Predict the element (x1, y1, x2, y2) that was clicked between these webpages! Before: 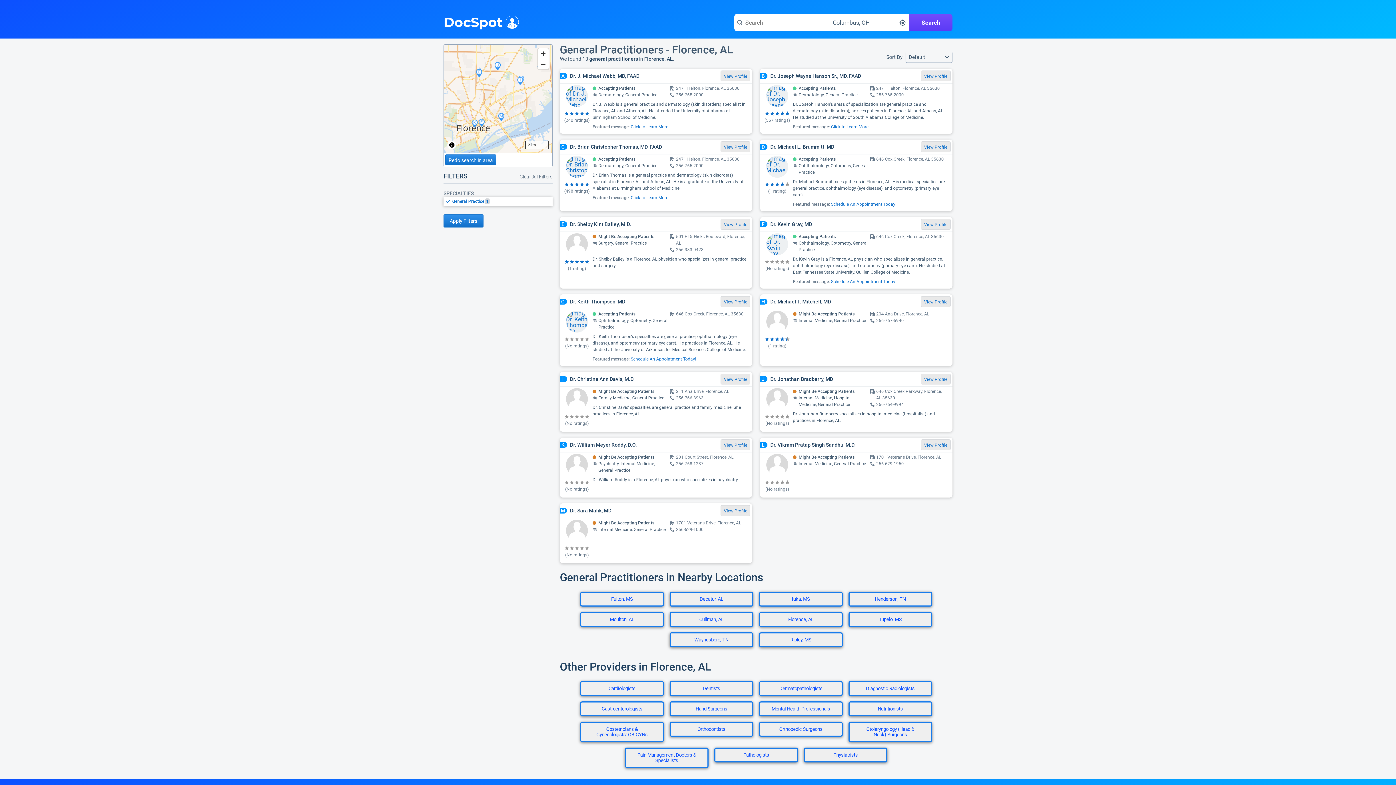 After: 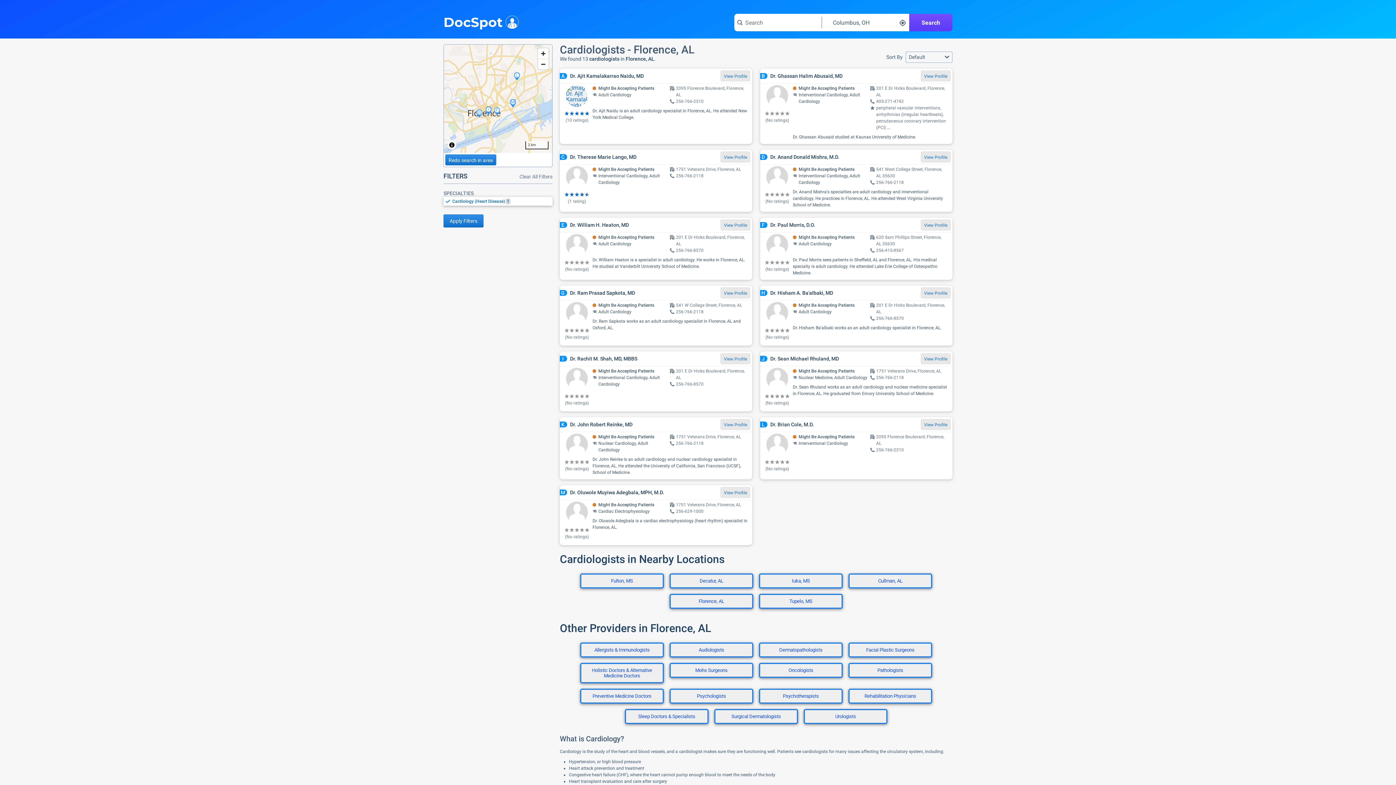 Action: bbox: (577, 681, 666, 701) label: Cardiologists